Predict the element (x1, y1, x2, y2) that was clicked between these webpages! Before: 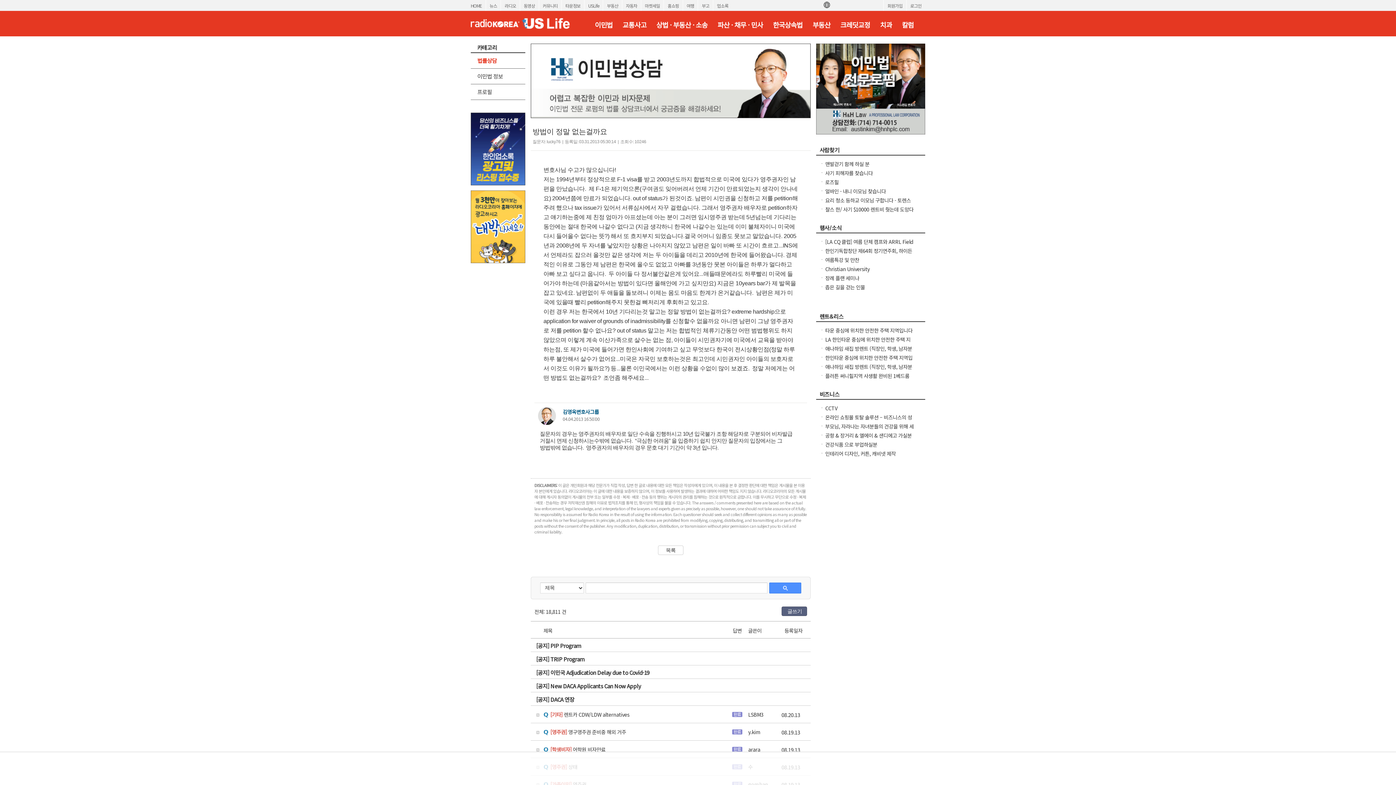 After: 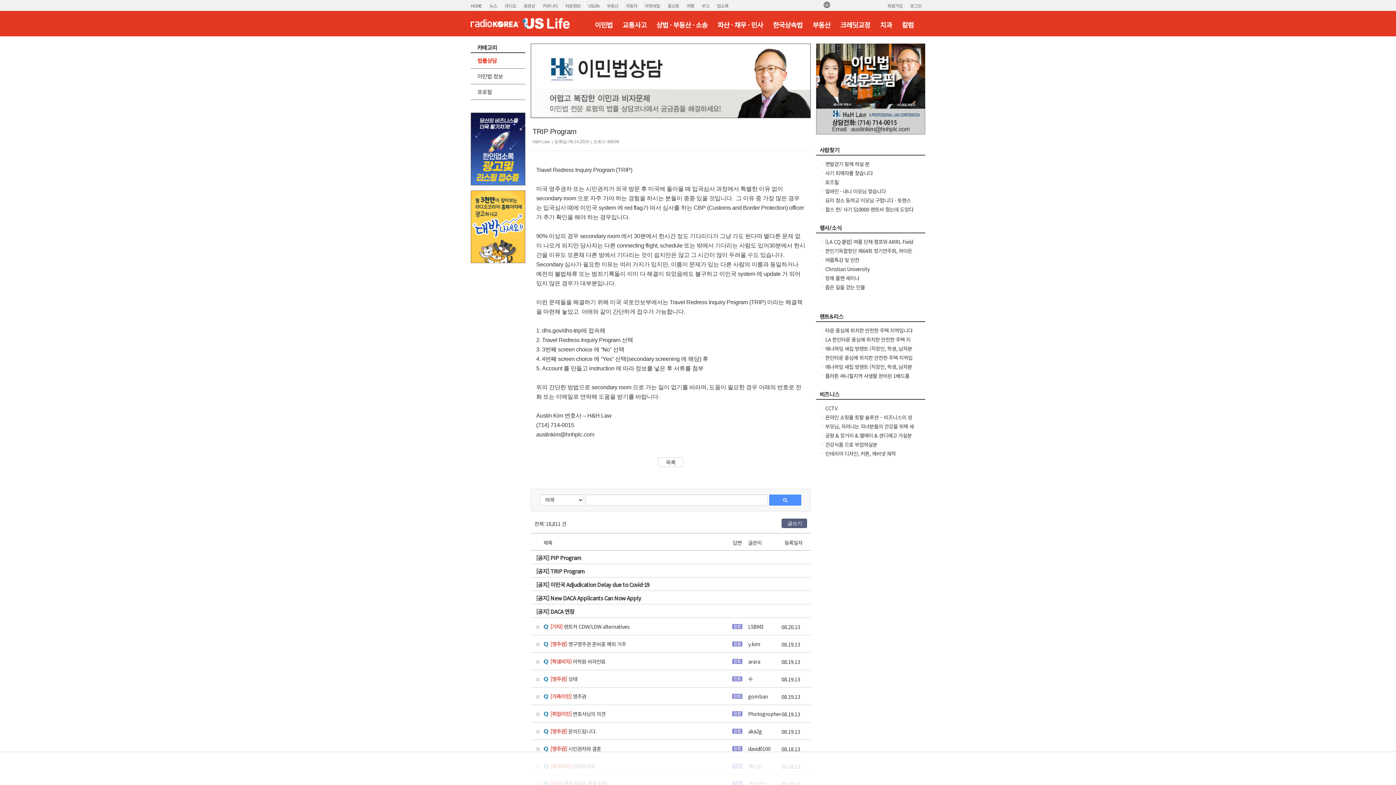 Action: label: [공지] TRIP Program bbox: (536, 655, 805, 663)